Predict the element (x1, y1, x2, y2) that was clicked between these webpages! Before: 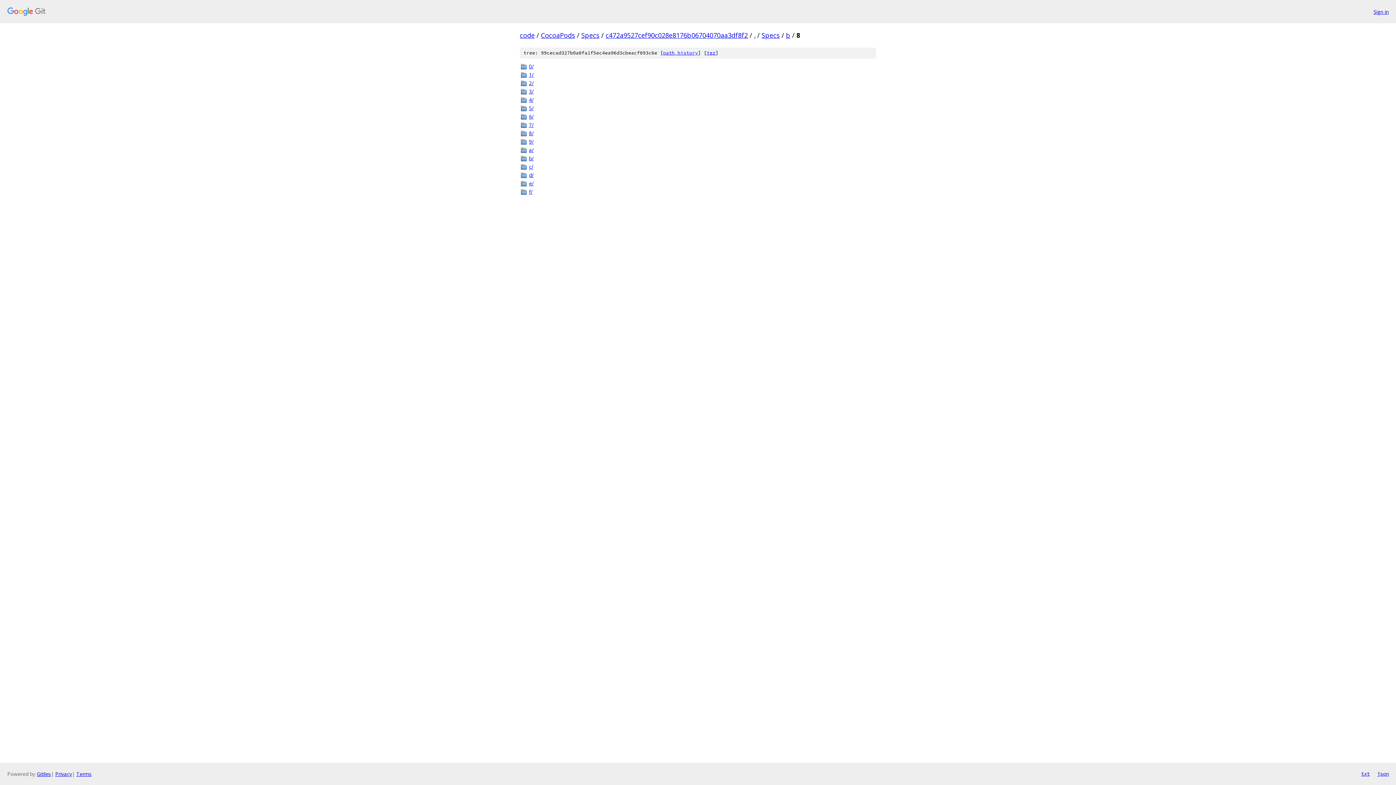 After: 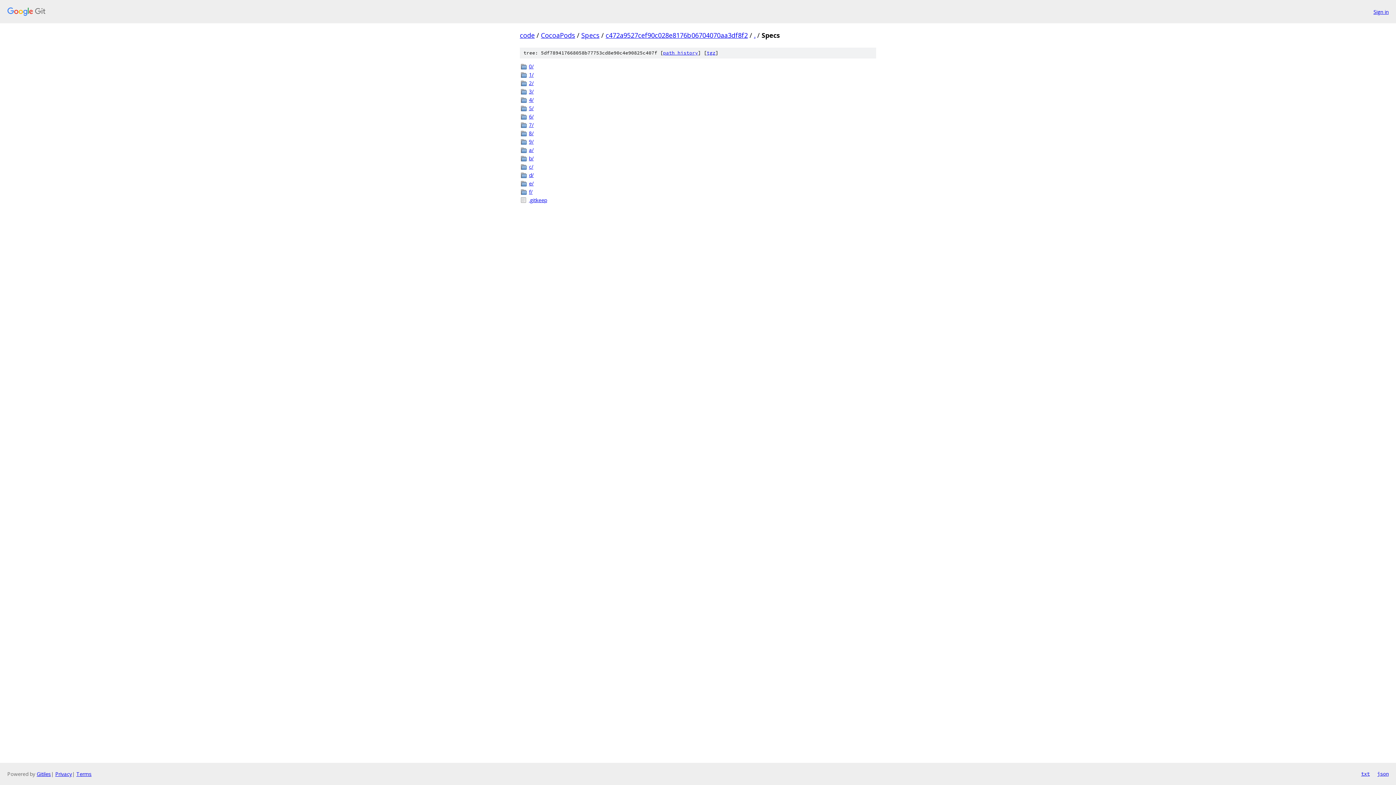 Action: bbox: (761, 30, 780, 39) label: Specs